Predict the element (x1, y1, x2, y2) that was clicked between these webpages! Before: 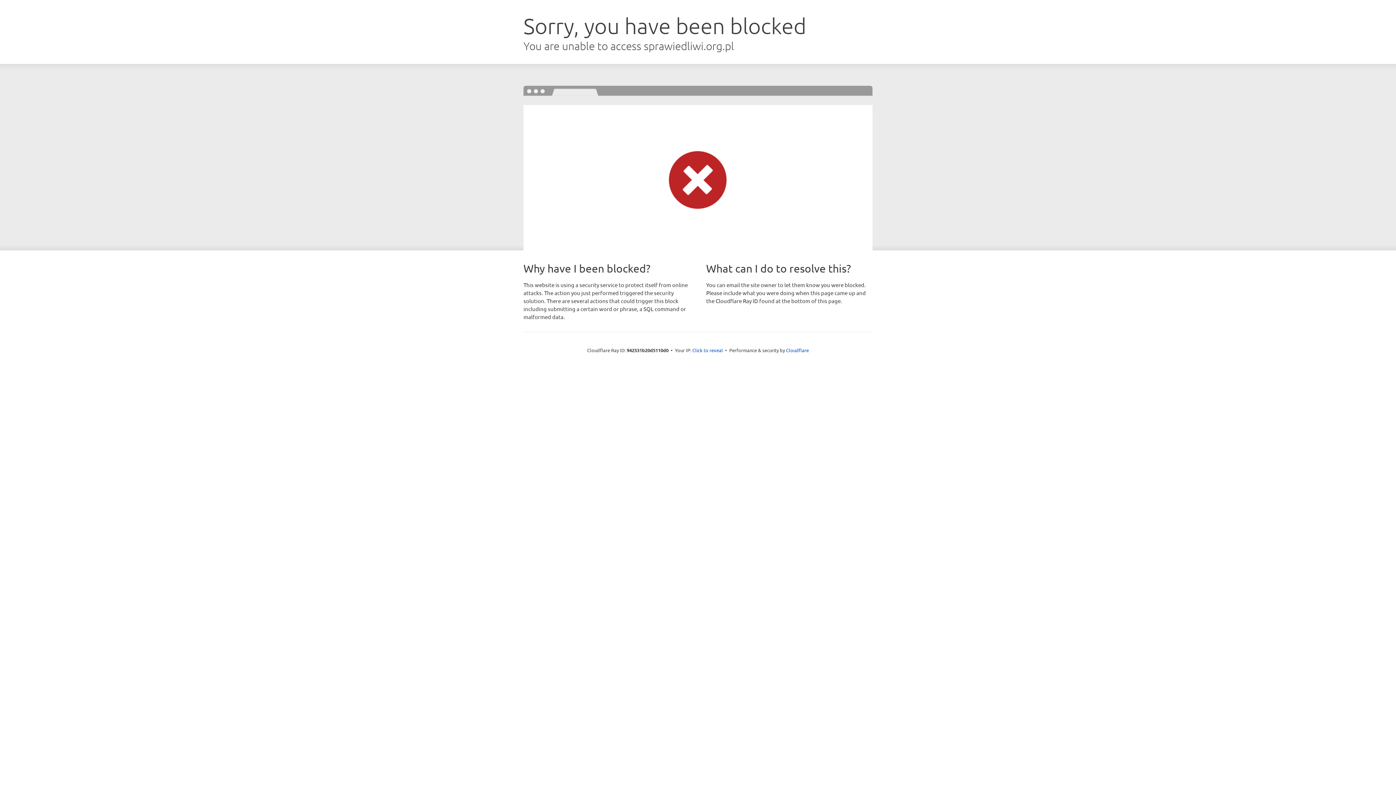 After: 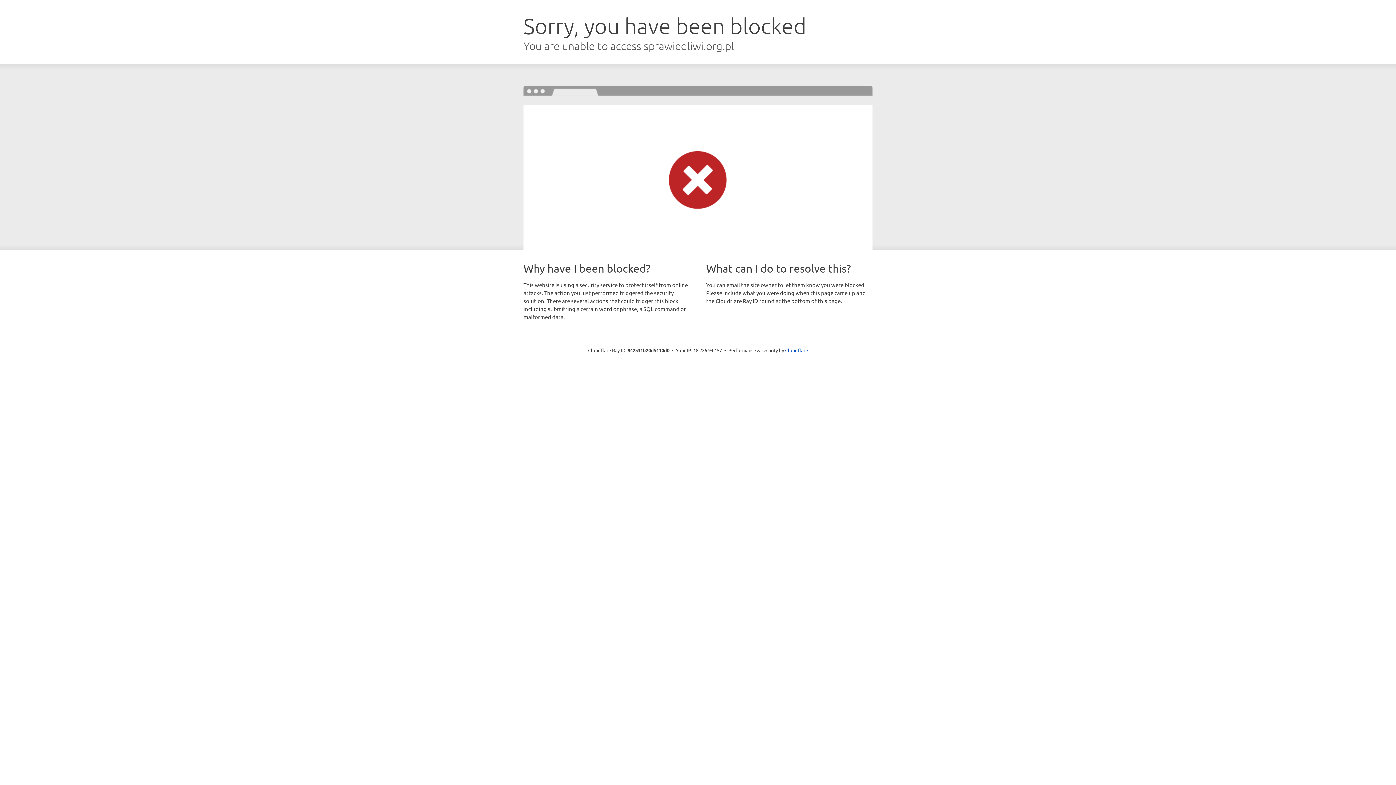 Action: bbox: (692, 346, 723, 353) label: Click to reveal